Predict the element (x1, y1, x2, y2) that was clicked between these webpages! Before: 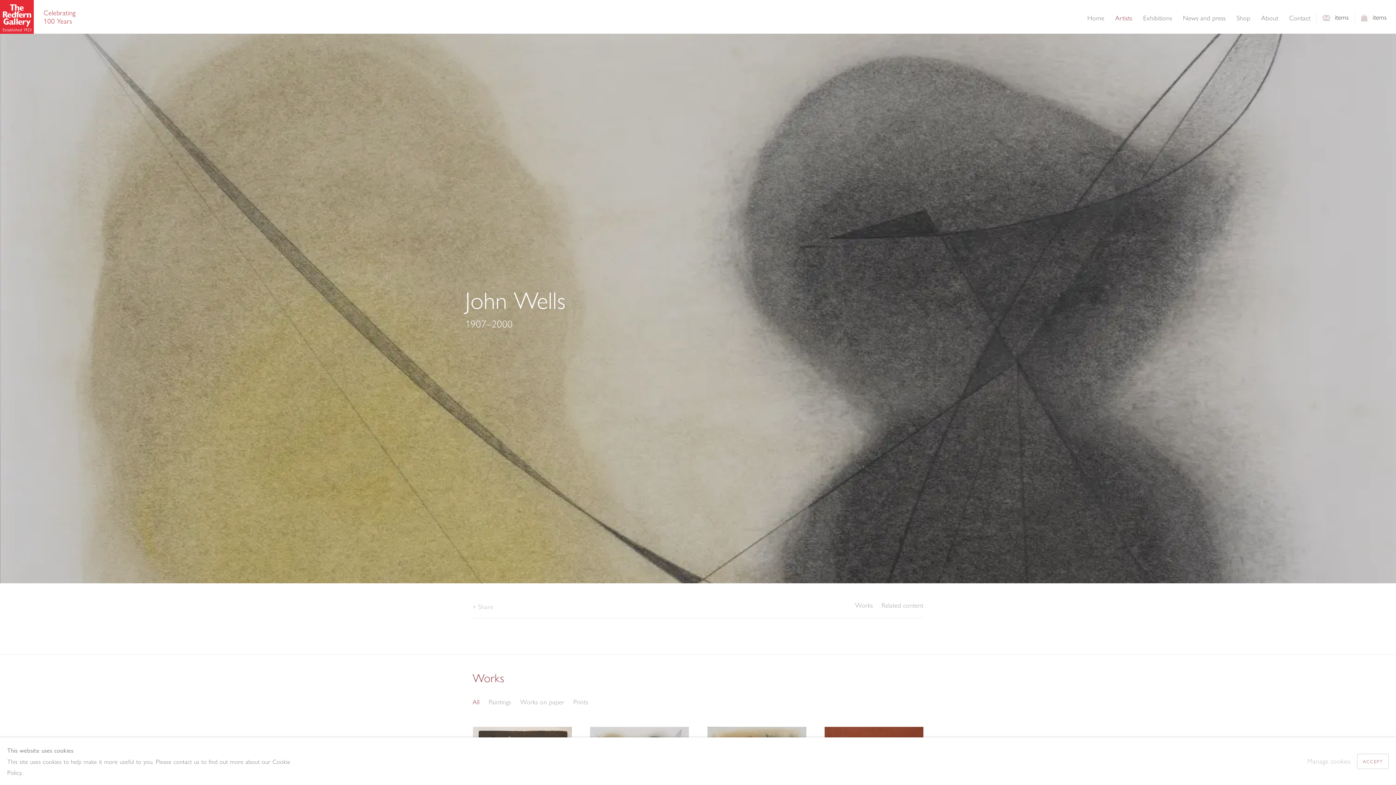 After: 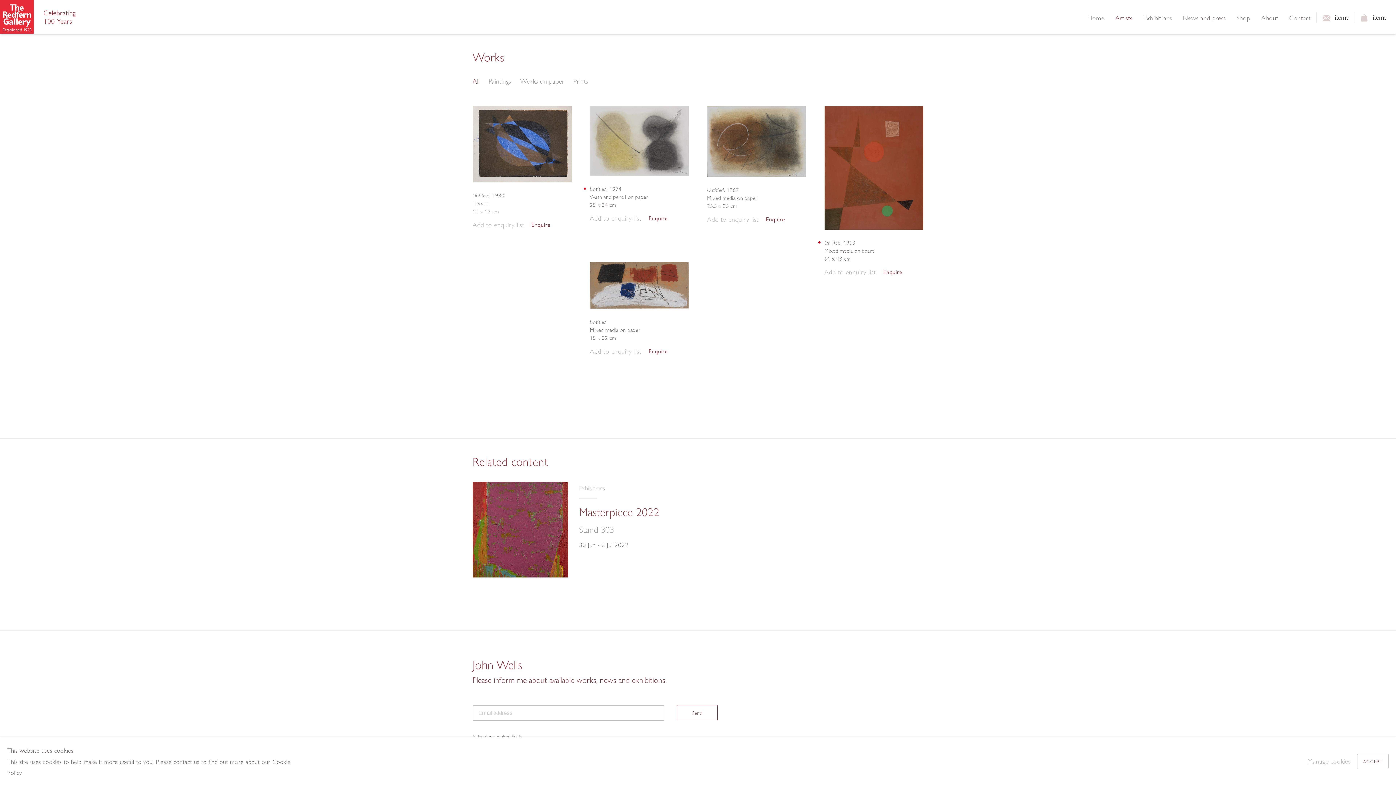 Action: label: Works bbox: (855, 601, 873, 609)